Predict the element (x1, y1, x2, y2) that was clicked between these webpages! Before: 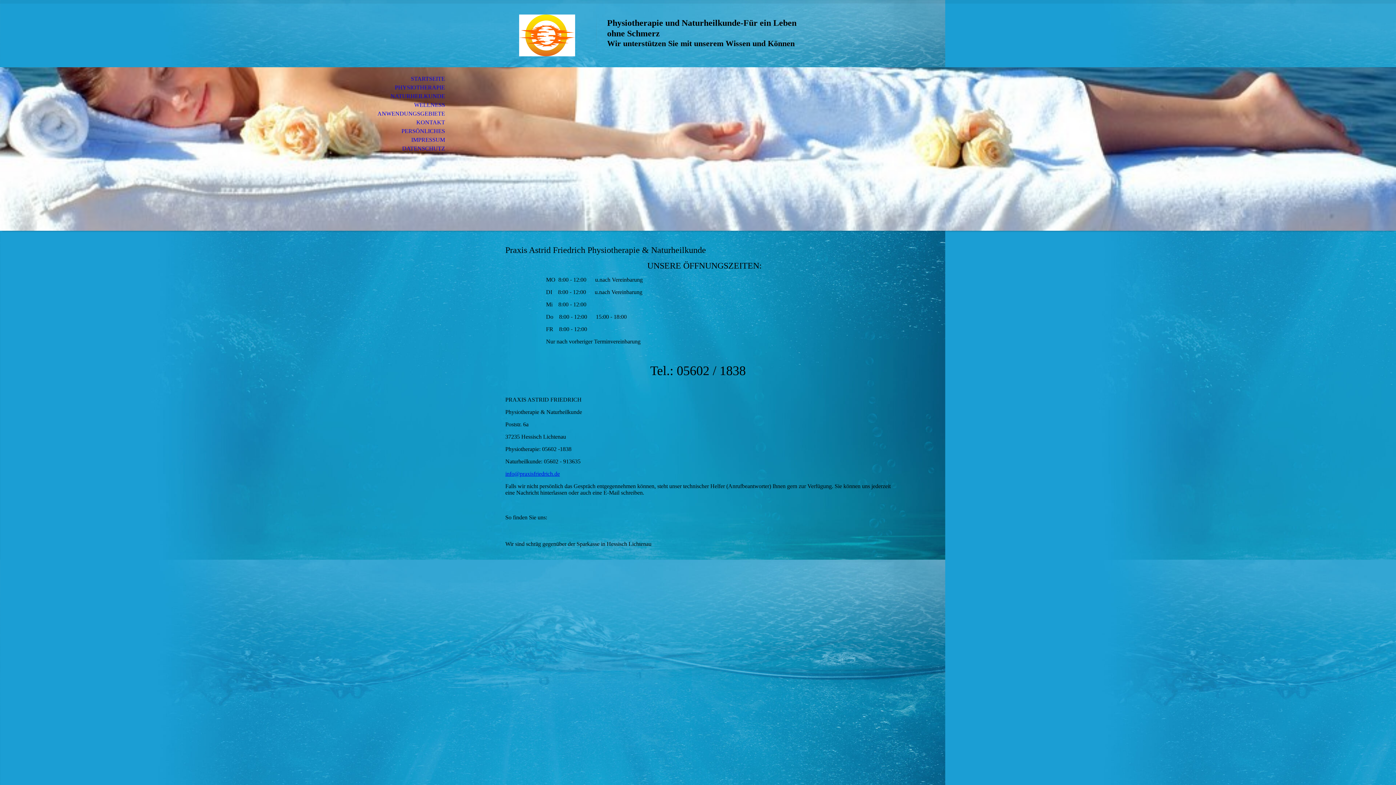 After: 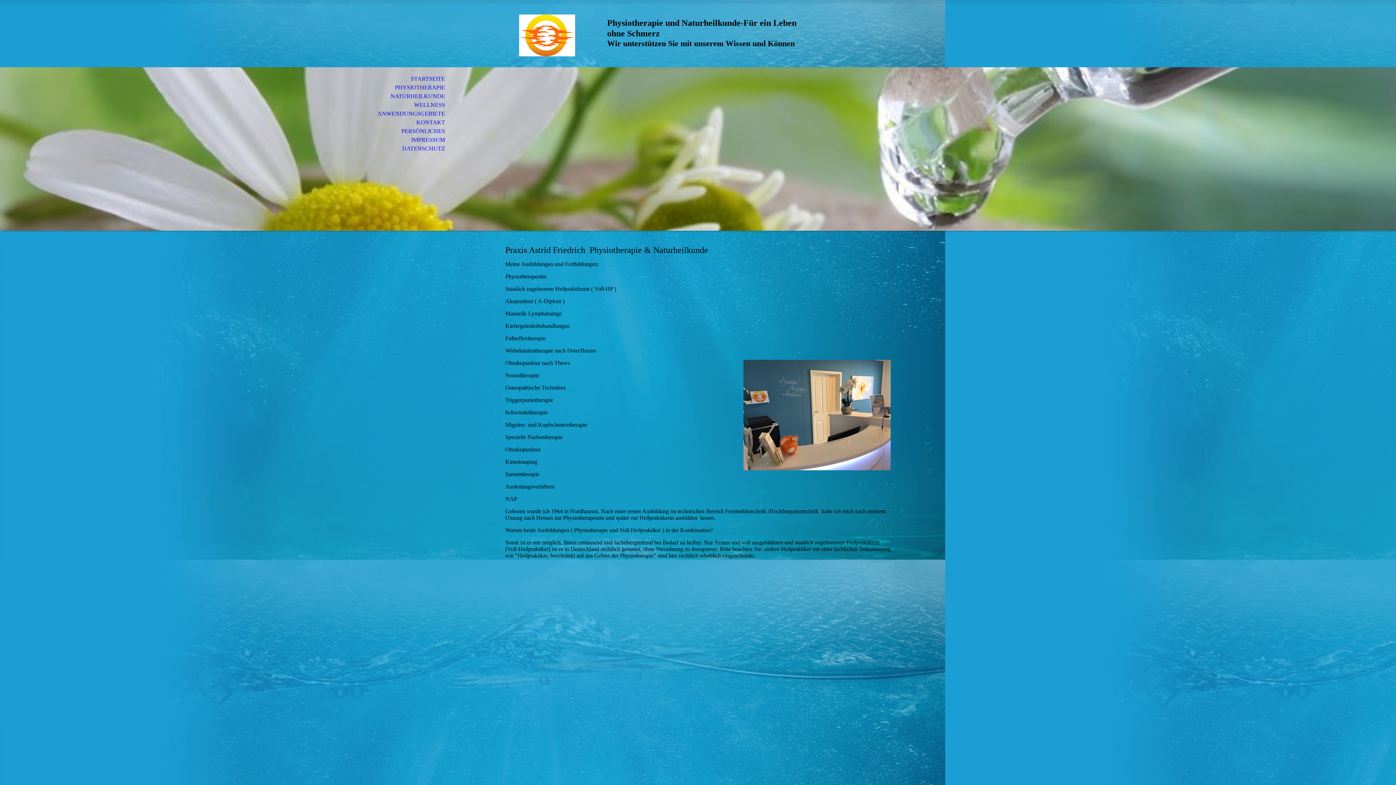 Action: bbox: (0, 126, 453, 135) label: PERSÖNLICHES